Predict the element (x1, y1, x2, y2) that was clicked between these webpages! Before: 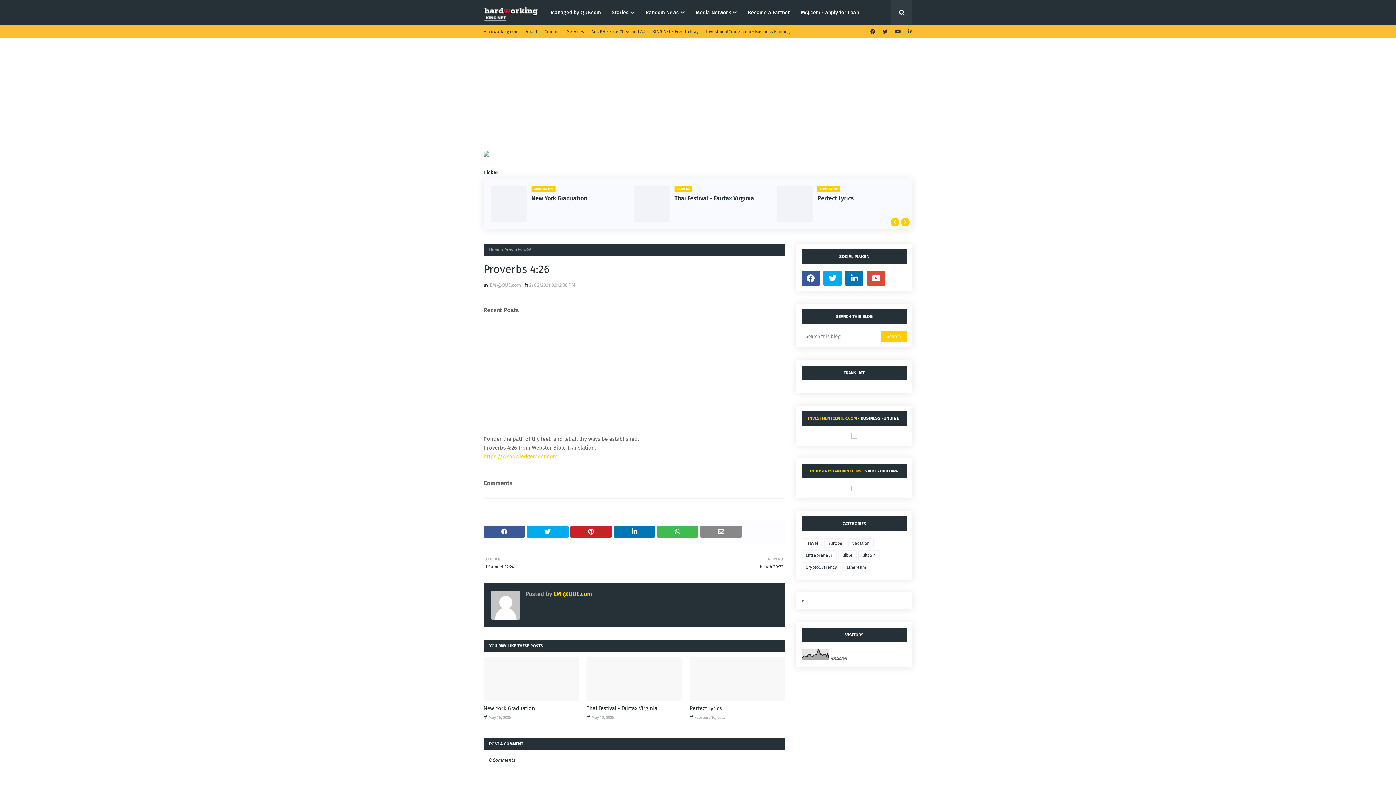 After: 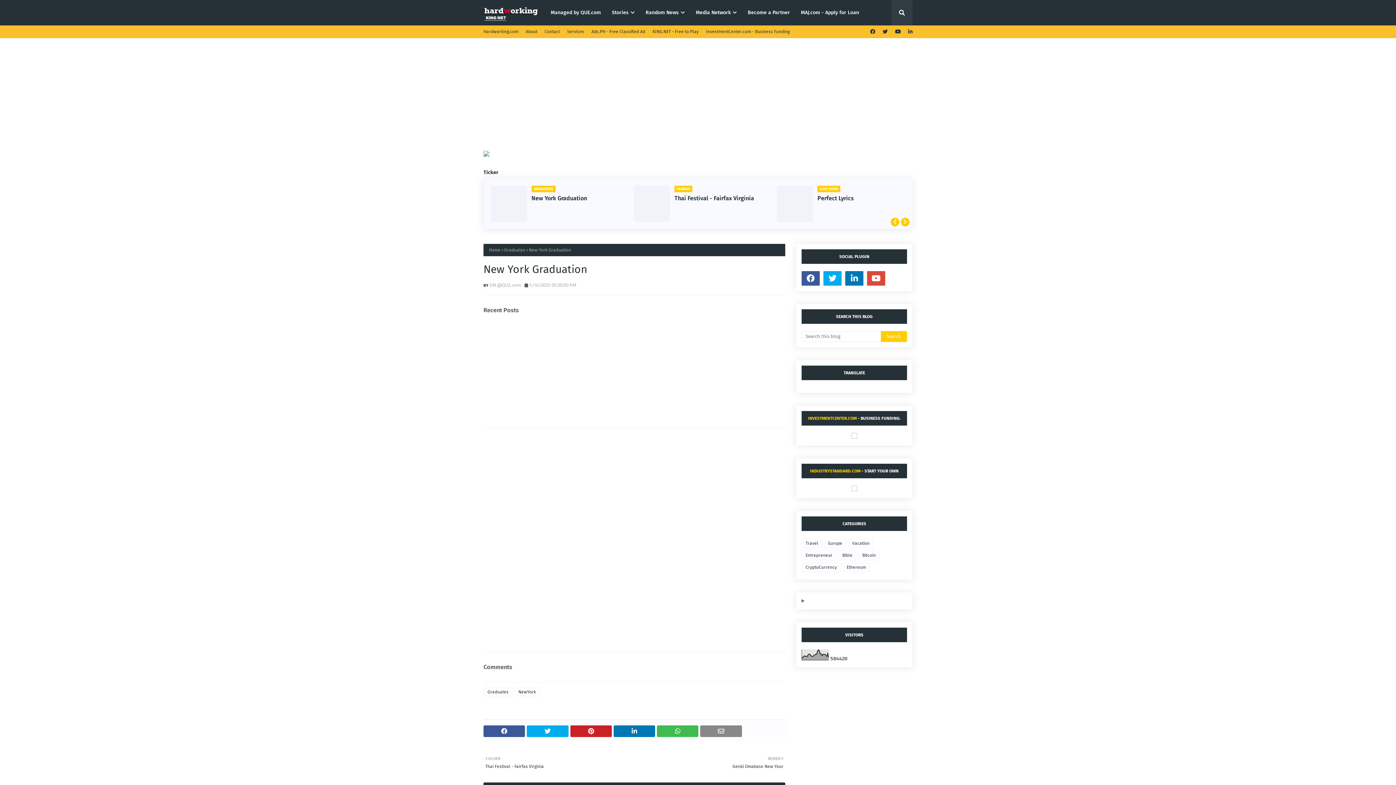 Action: label: New York Graduation bbox: (483, 704, 579, 712)